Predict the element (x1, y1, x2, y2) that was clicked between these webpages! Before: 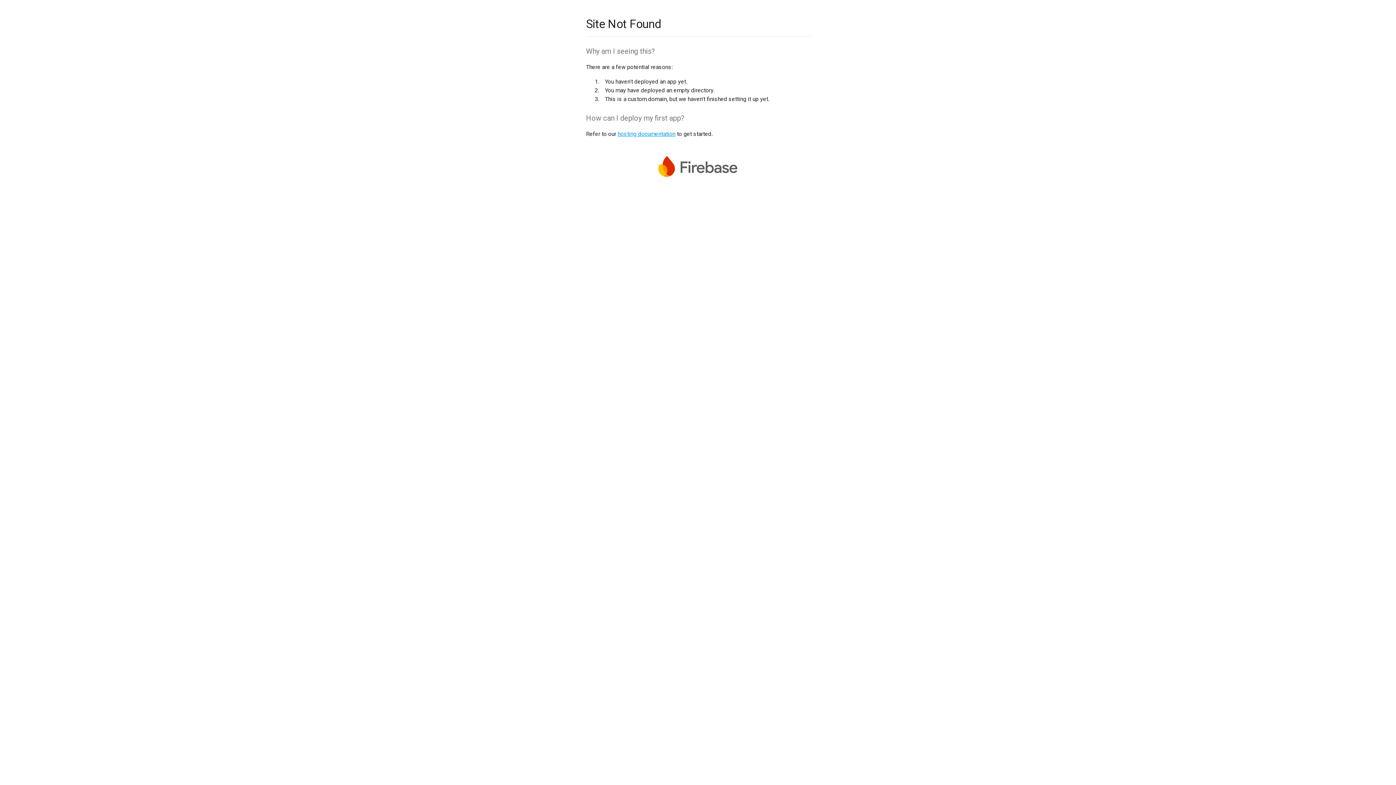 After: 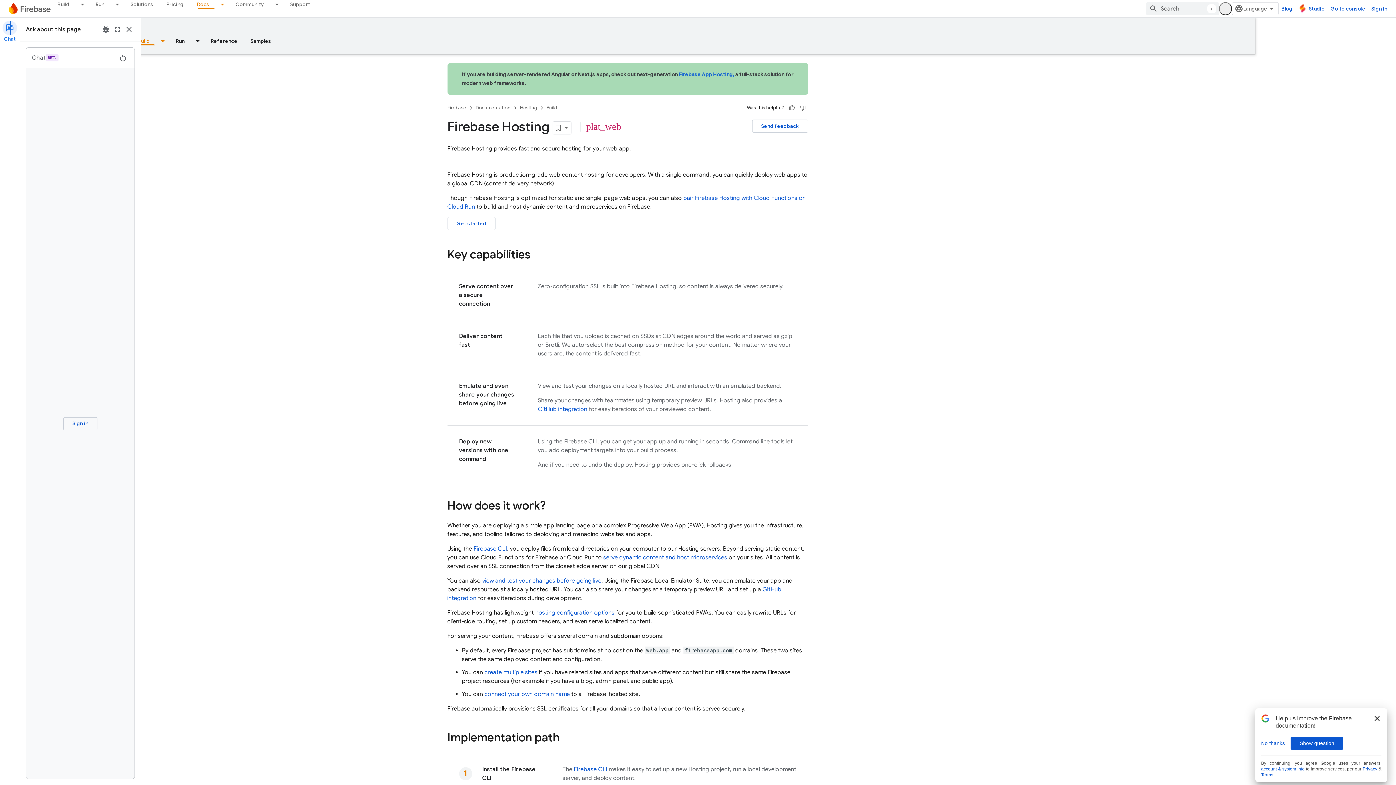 Action: bbox: (617, 130, 675, 137) label: hosting documentation